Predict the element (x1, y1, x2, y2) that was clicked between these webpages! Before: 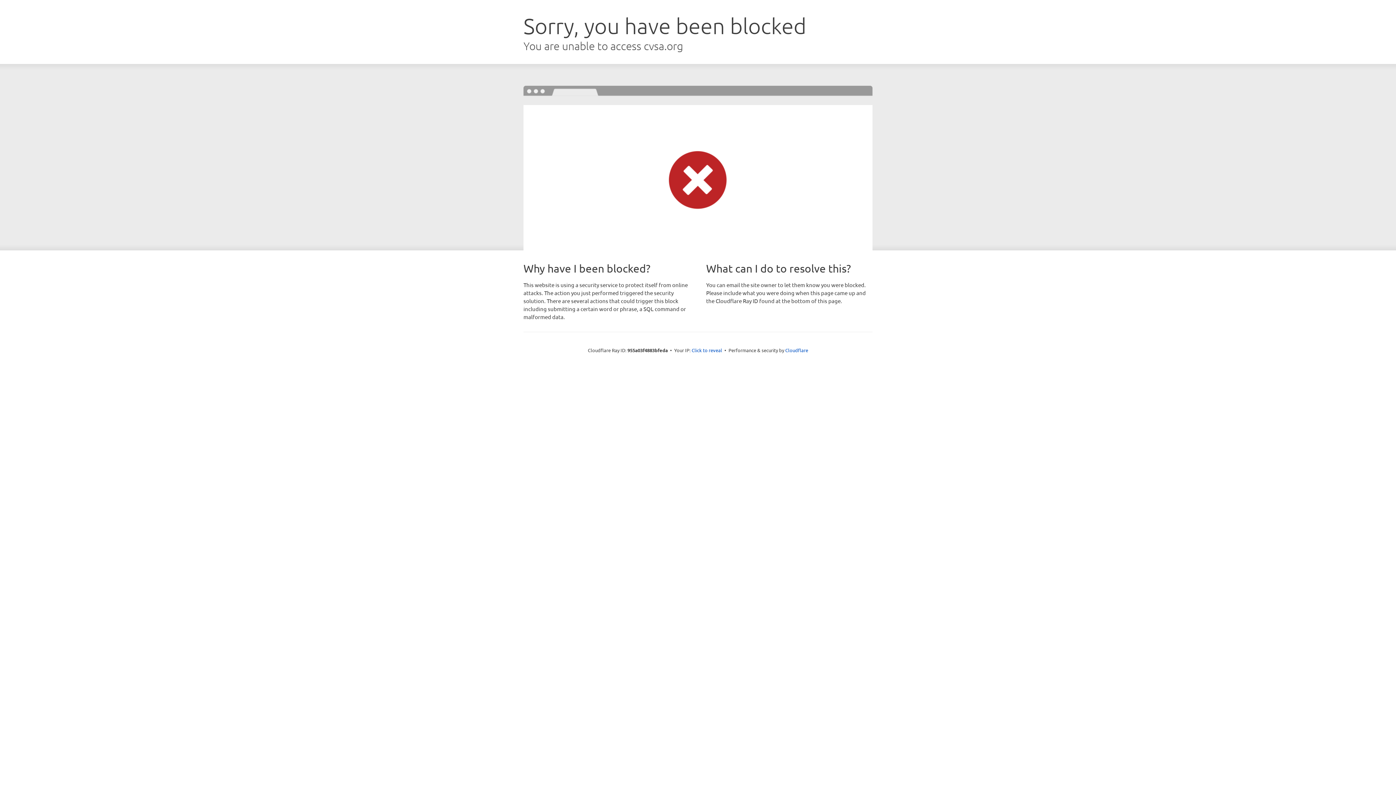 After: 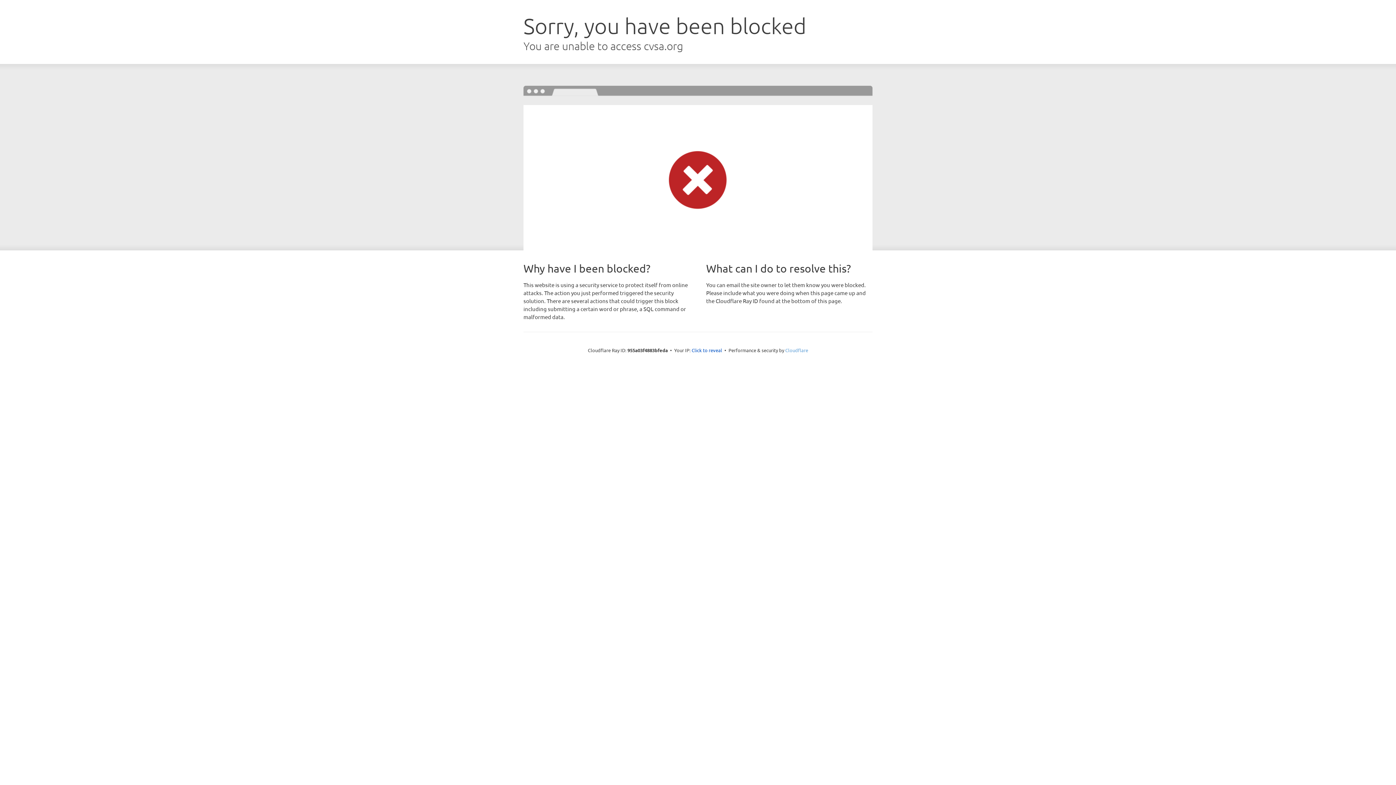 Action: bbox: (785, 347, 808, 353) label: Cloudflare